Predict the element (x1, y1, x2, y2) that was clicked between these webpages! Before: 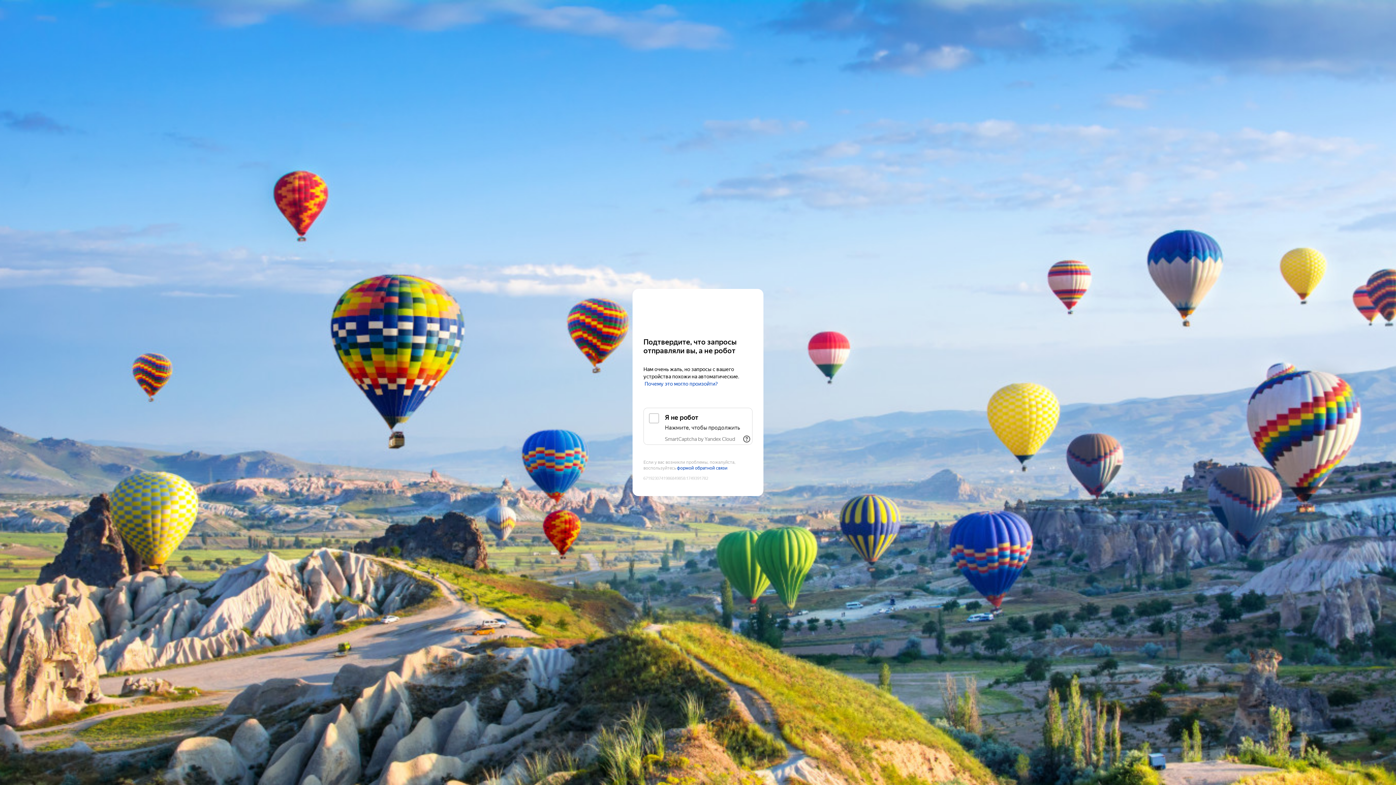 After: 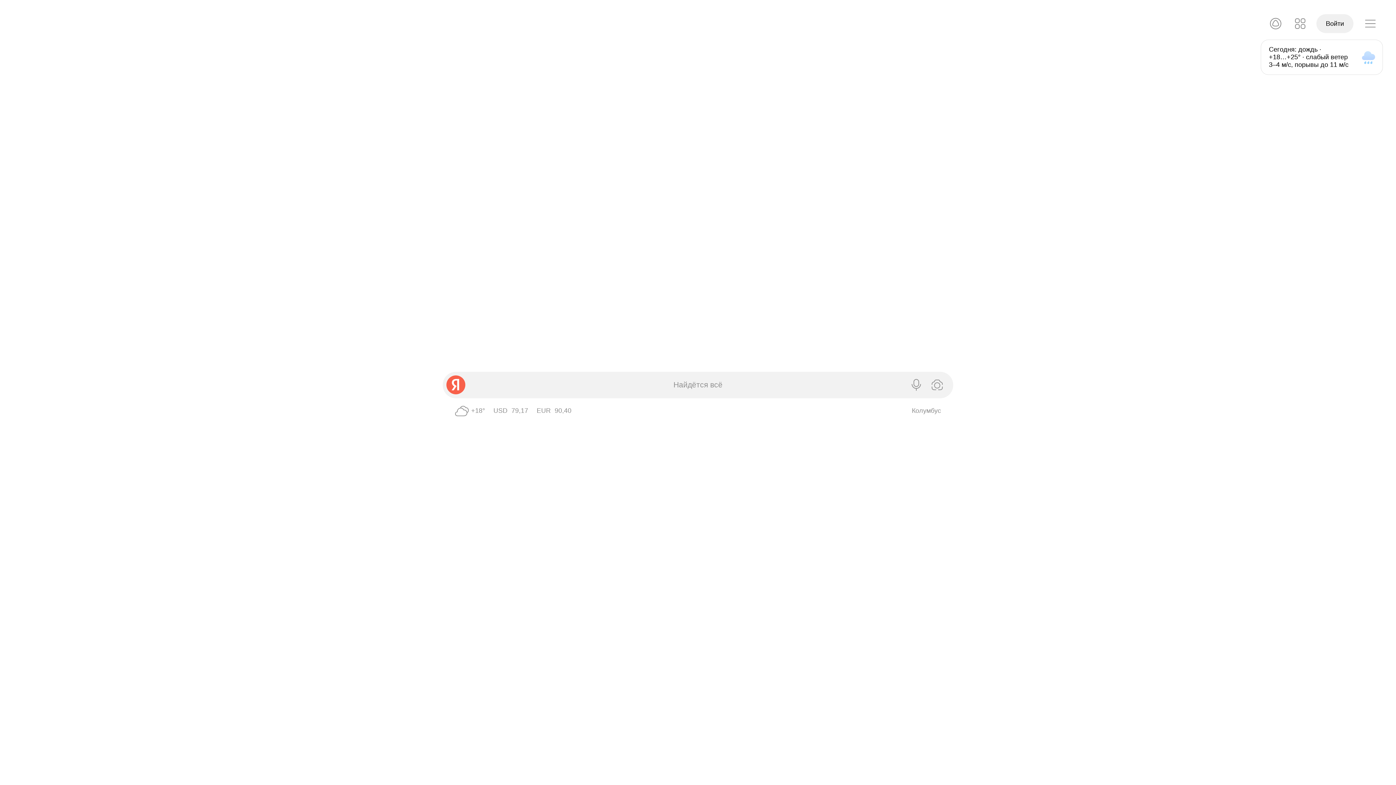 Action: bbox: (643, 303, 752, 316) label: Yandex